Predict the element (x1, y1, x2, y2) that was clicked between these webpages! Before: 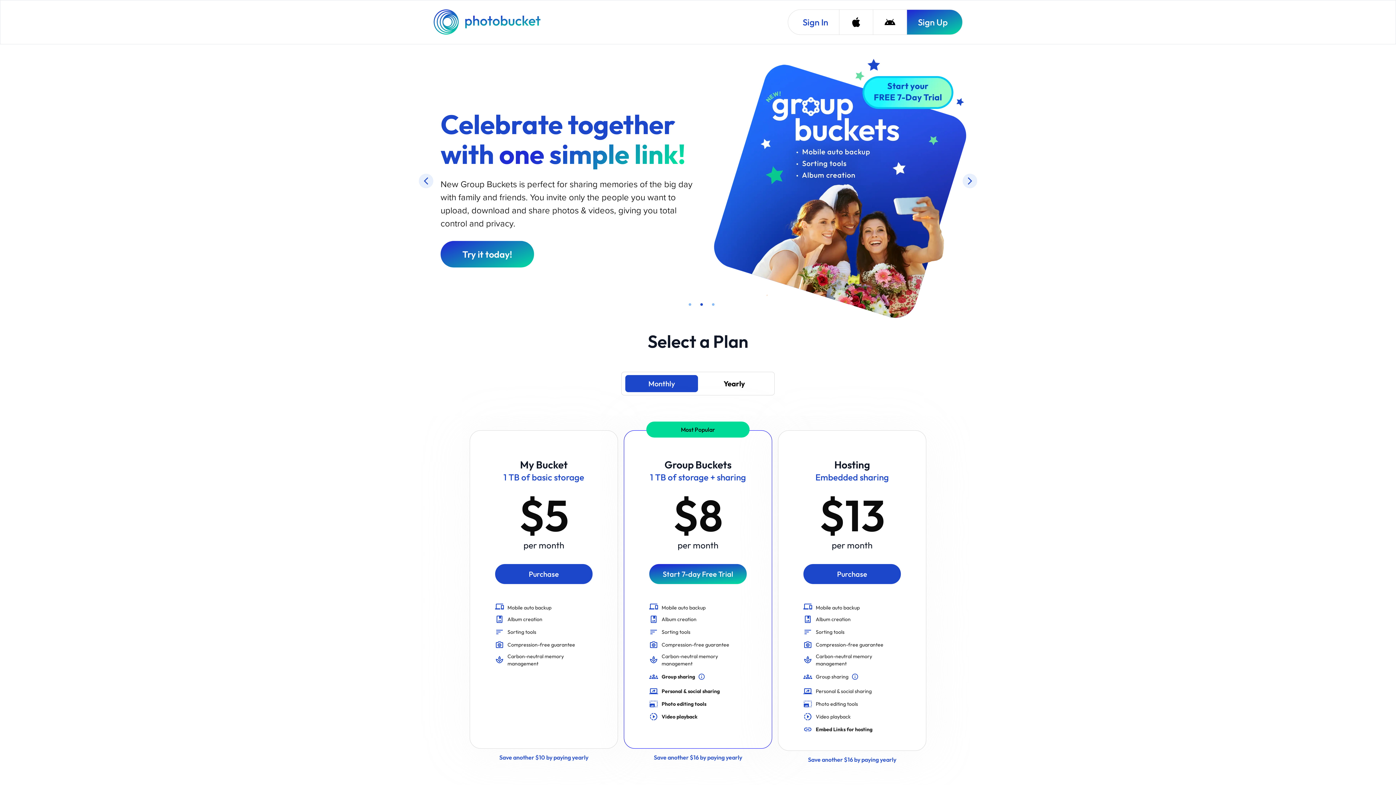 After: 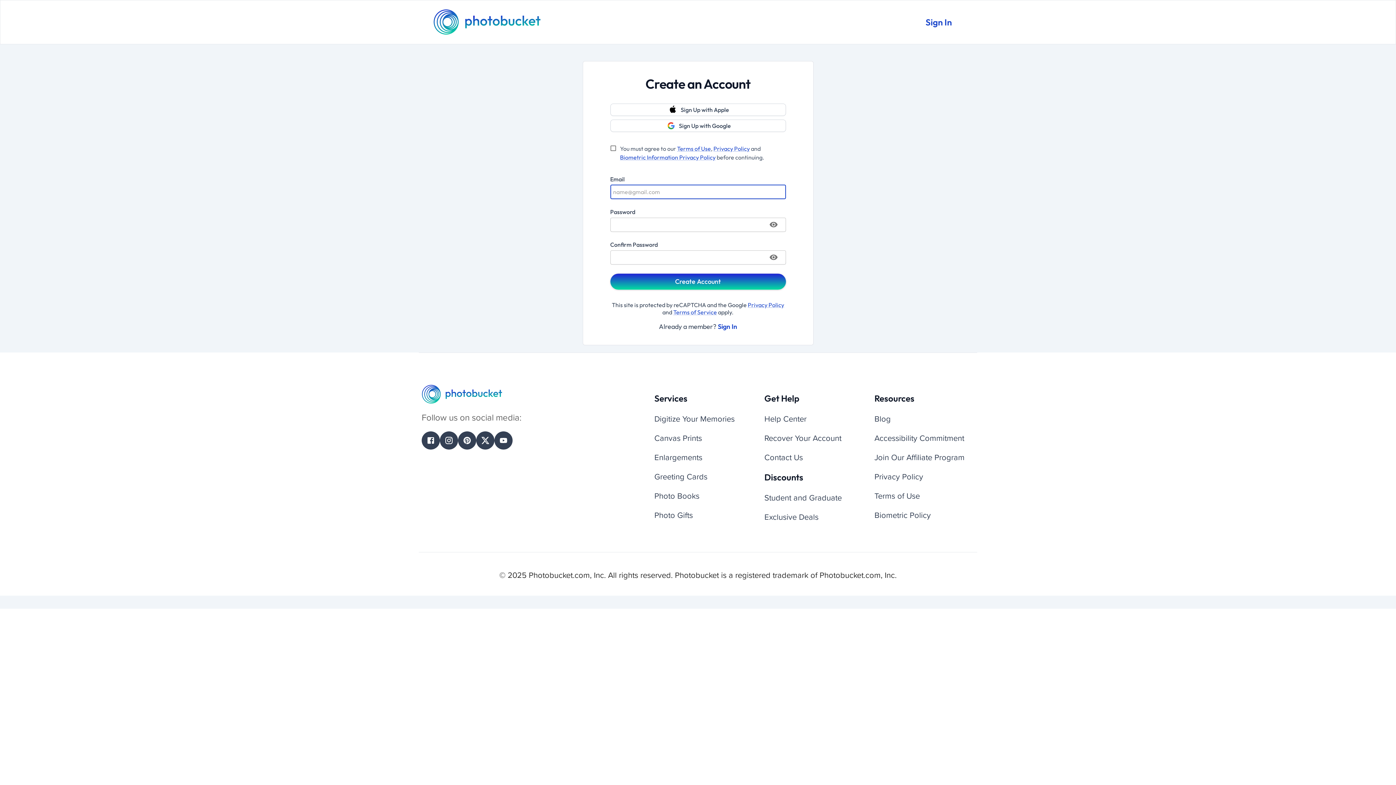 Action: bbox: (906, 9, 962, 34) label: Sign Up